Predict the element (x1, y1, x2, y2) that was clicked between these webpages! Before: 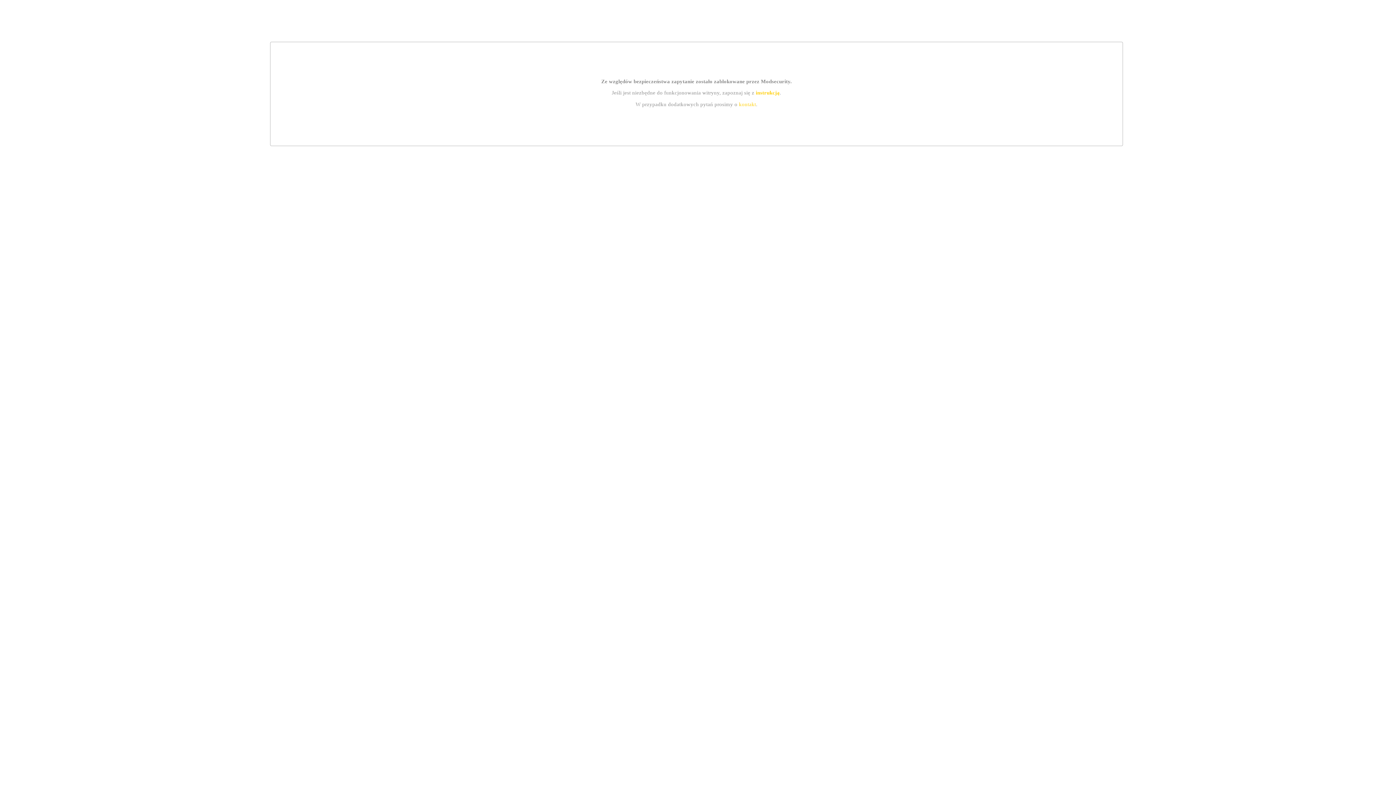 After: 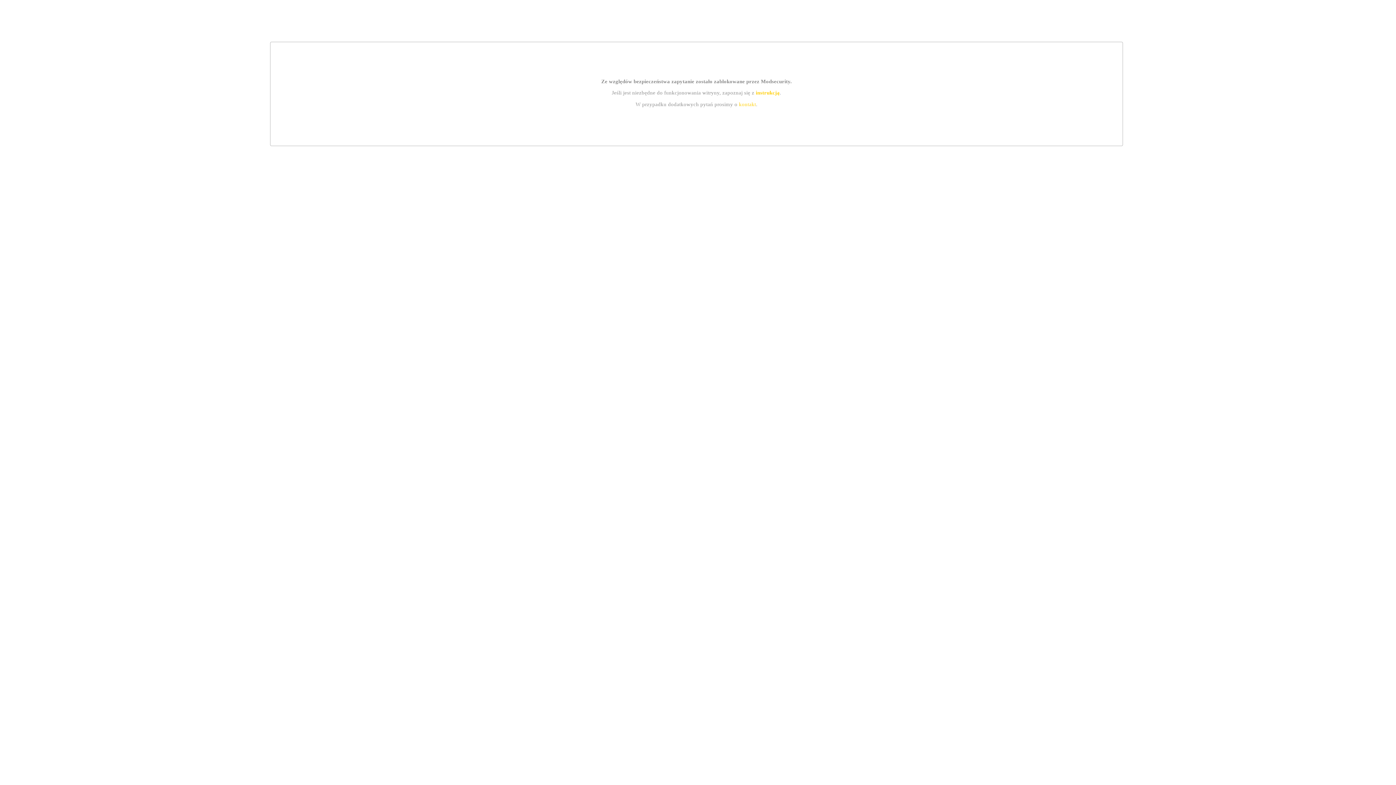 Action: label: instrukcją bbox: (755, 89, 779, 95)